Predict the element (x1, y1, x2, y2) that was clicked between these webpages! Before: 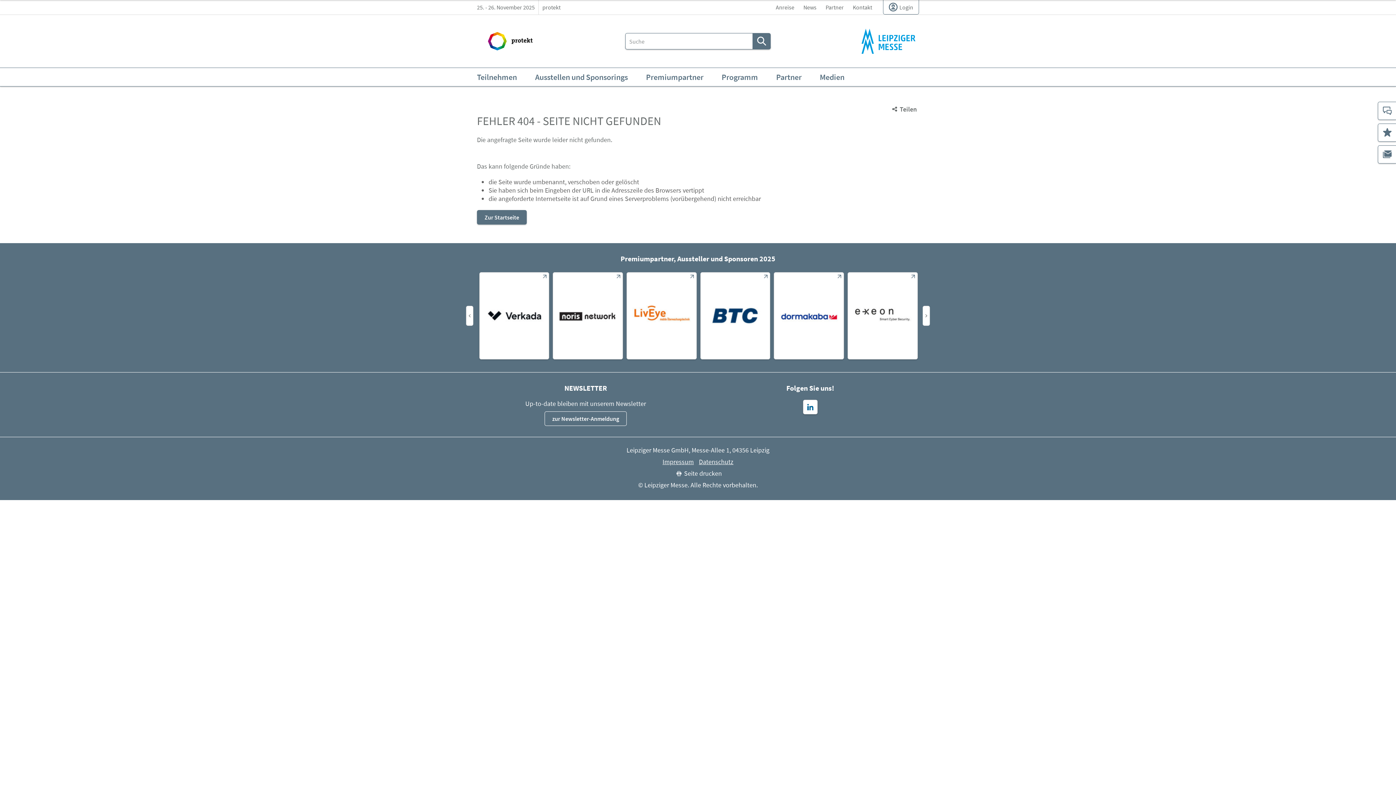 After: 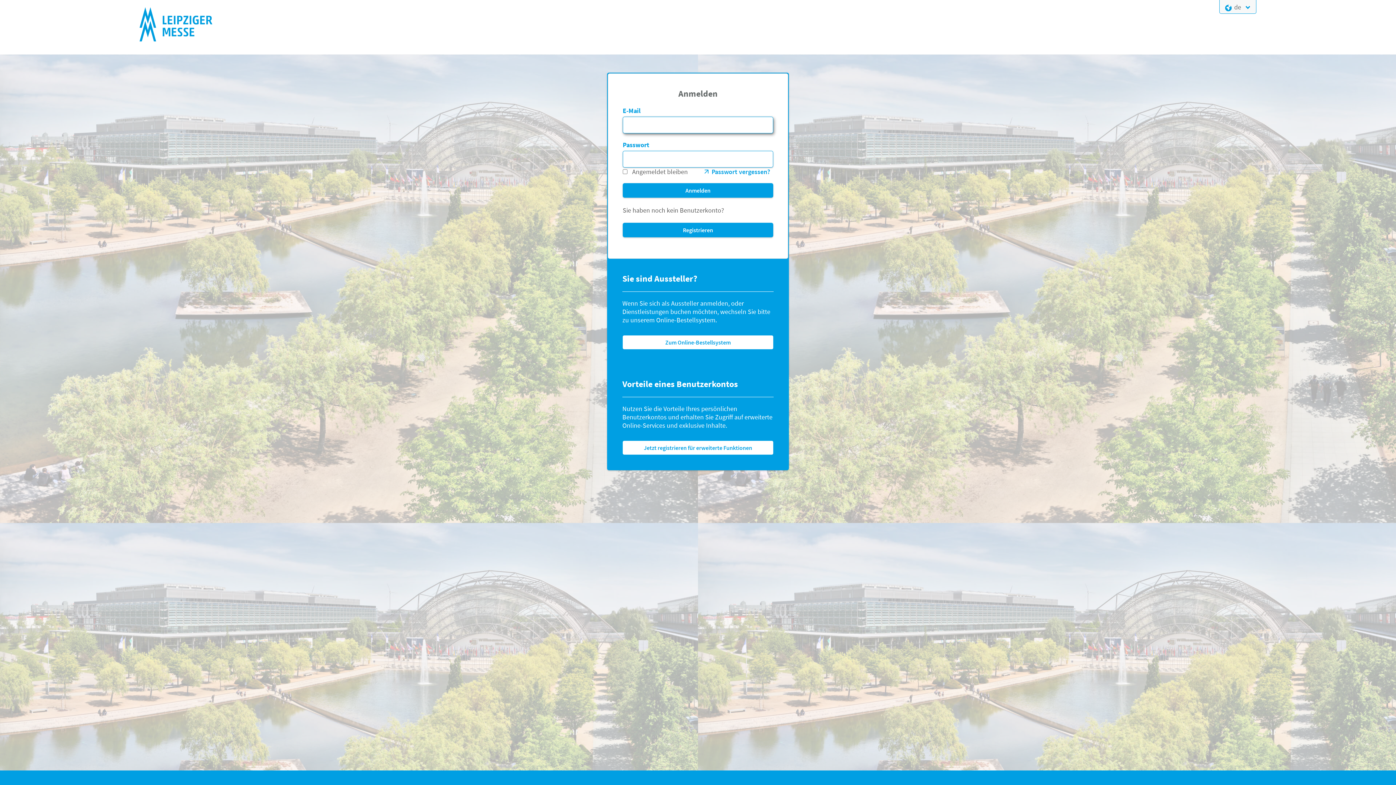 Action: bbox: (883, 0, 919, 14) label: Login